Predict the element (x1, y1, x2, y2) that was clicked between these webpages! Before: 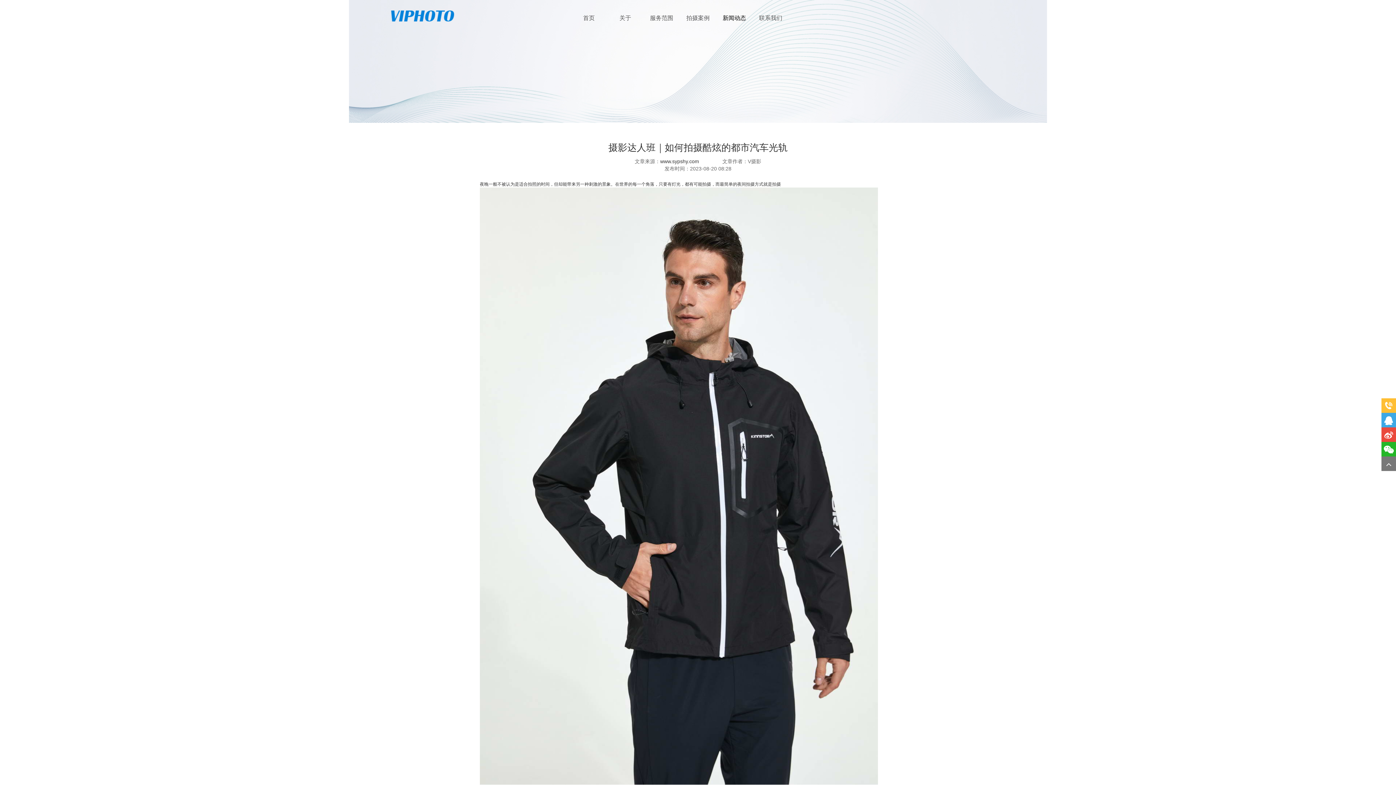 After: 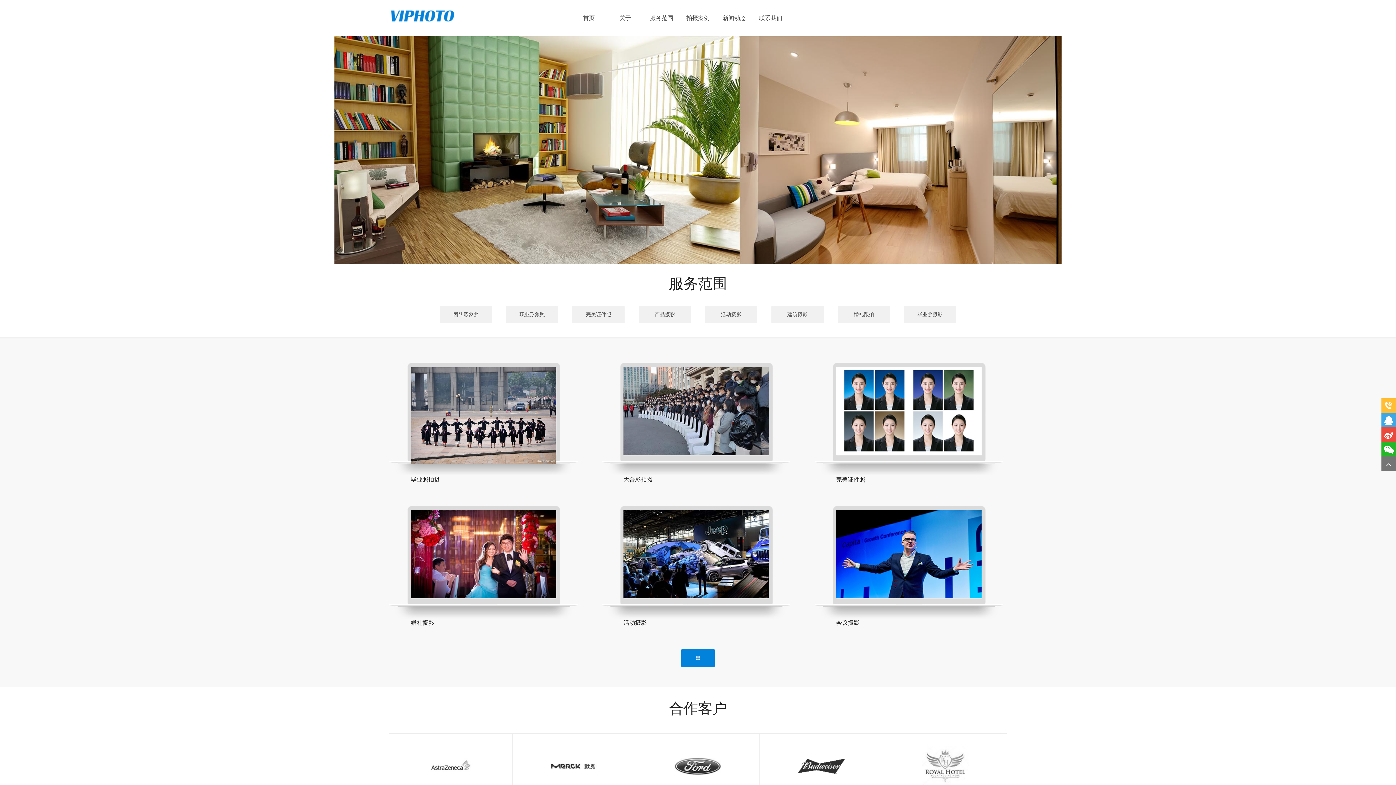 Action: label: www.sypshy.com bbox: (660, 158, 699, 164)